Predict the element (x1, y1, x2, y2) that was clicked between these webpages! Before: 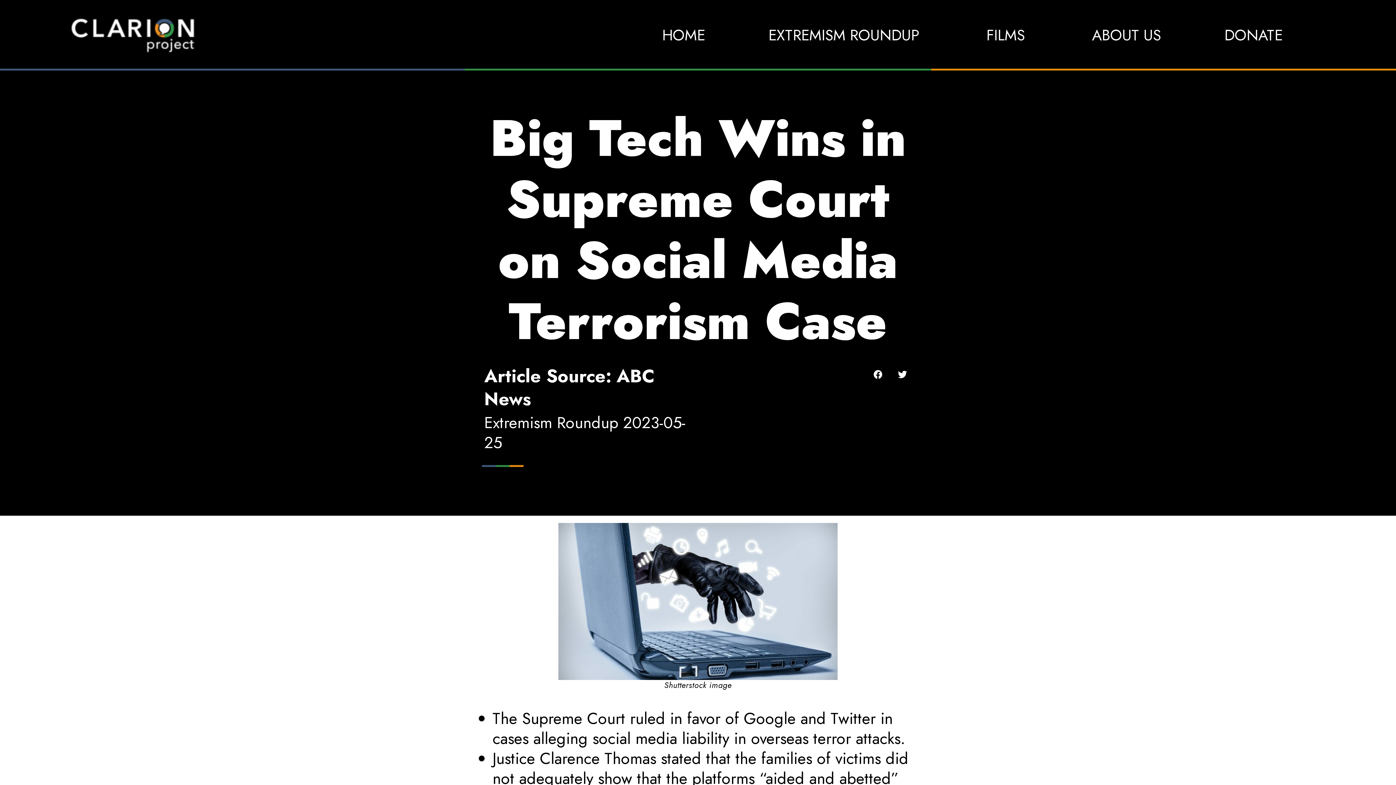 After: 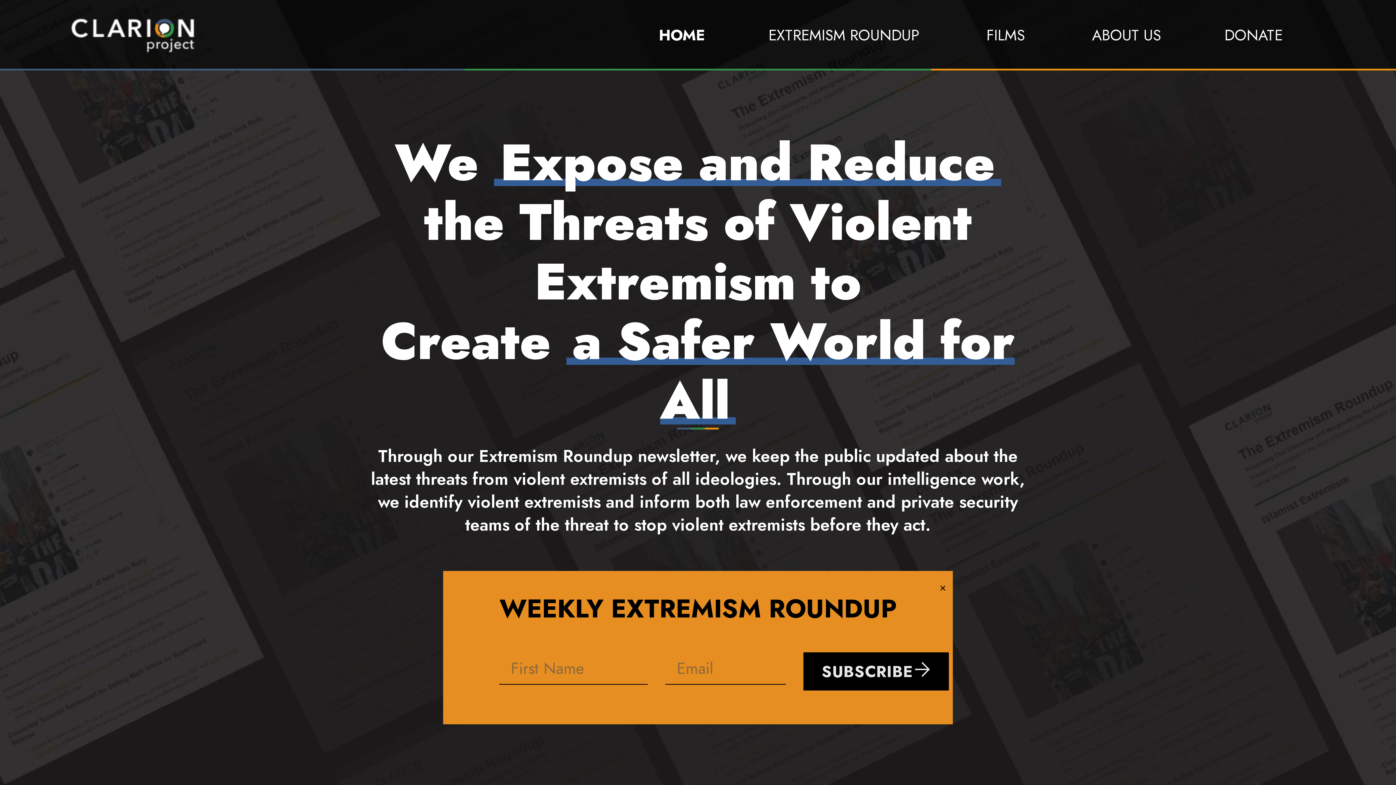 Action: bbox: (69, 16, 195, 53)